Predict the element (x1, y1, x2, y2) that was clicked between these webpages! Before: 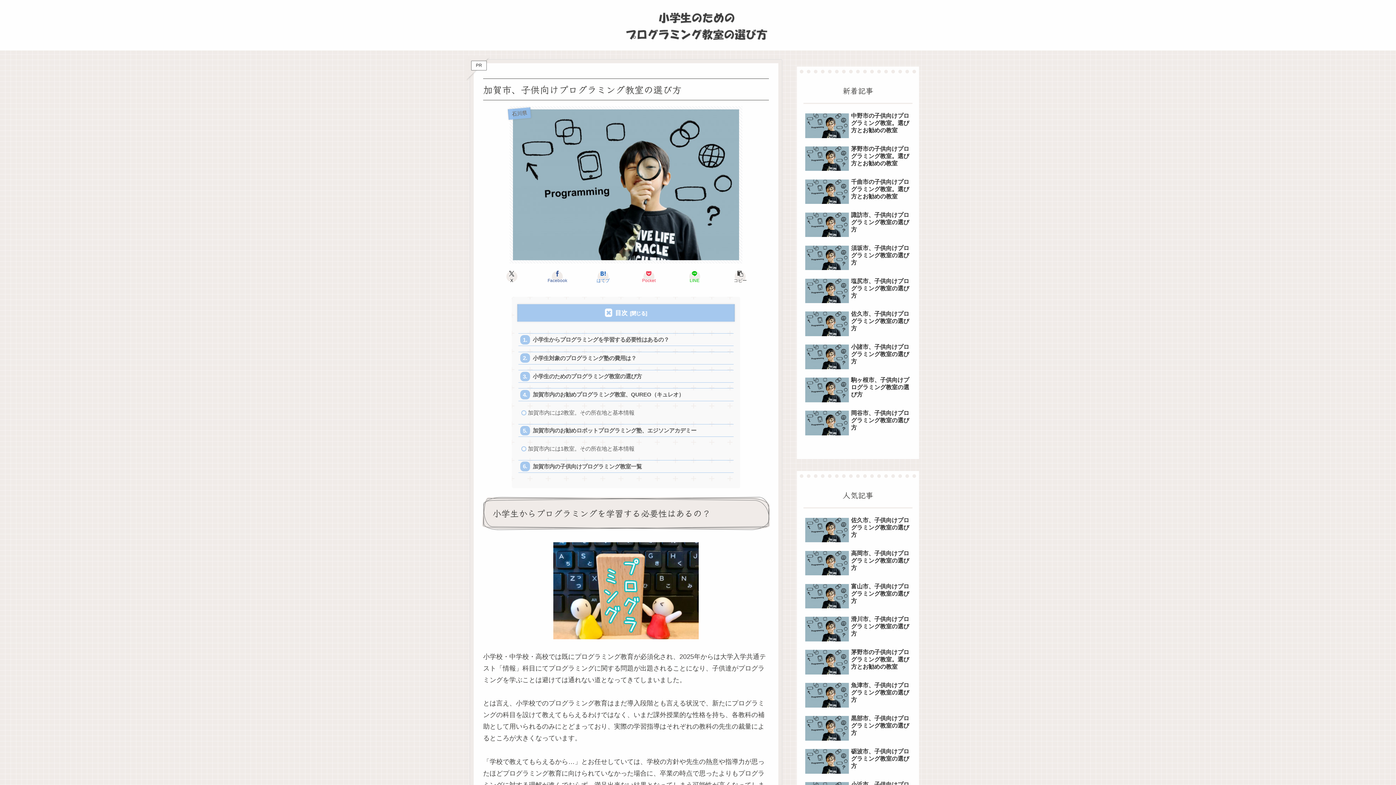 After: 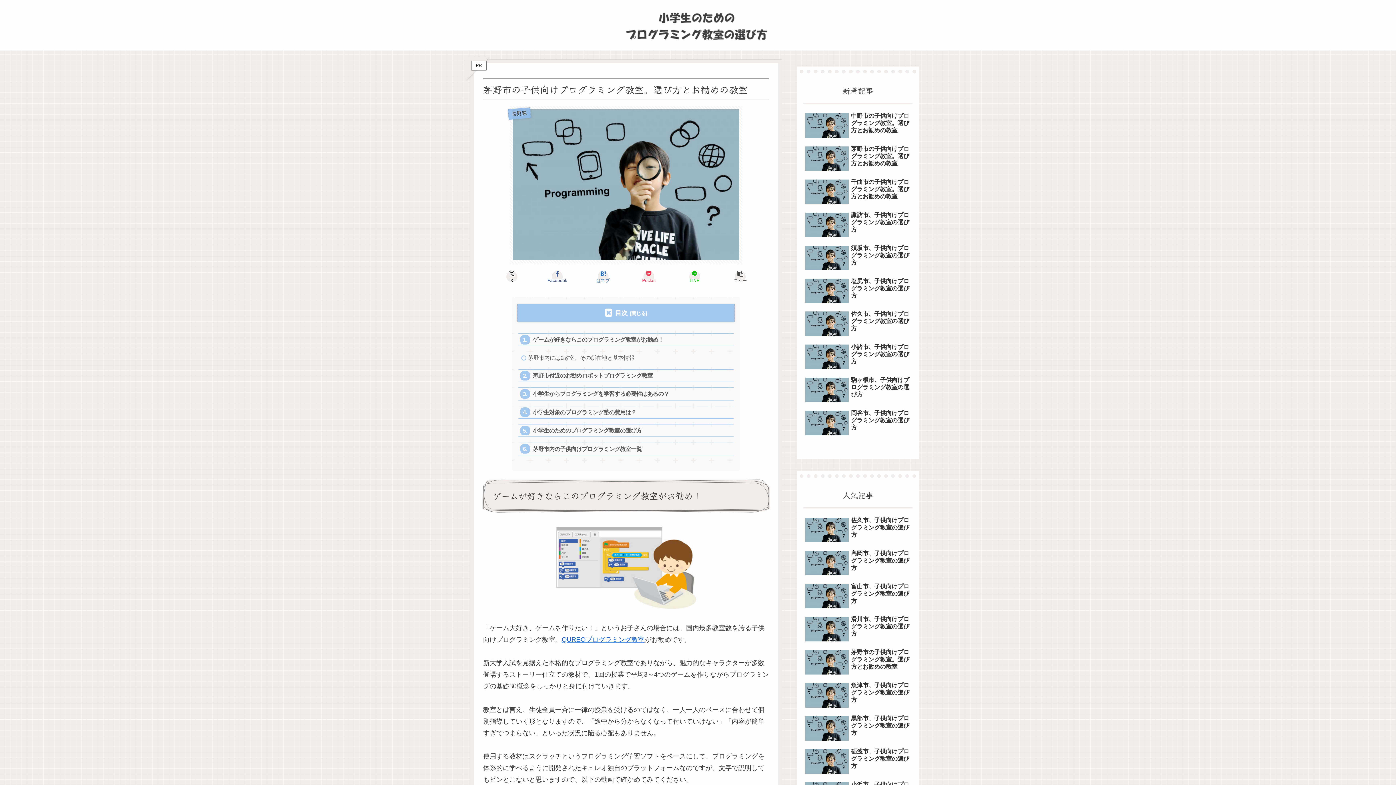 Action: label: 茅野市の子供向けプログラミング教室。選び方とお勧めの教室 bbox: (803, 647, 912, 678)